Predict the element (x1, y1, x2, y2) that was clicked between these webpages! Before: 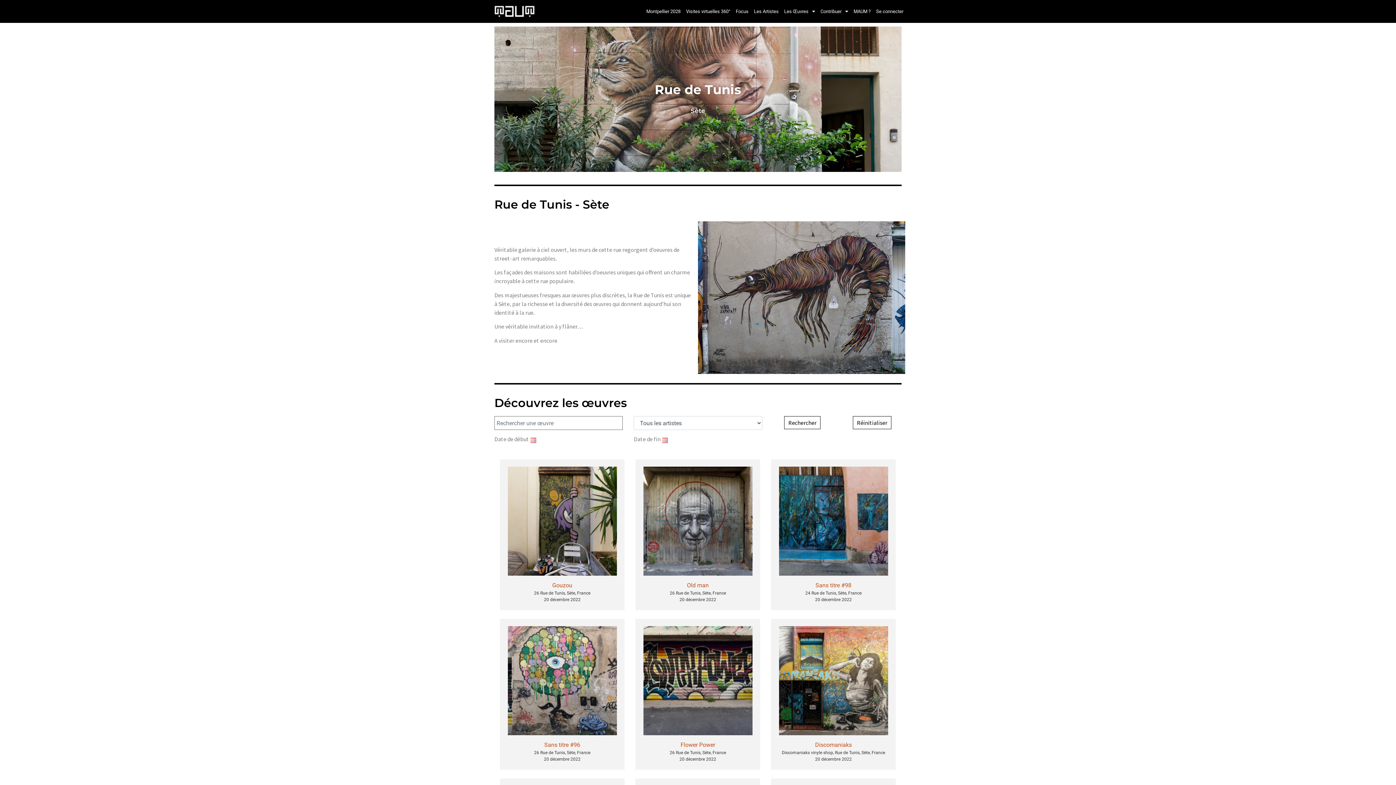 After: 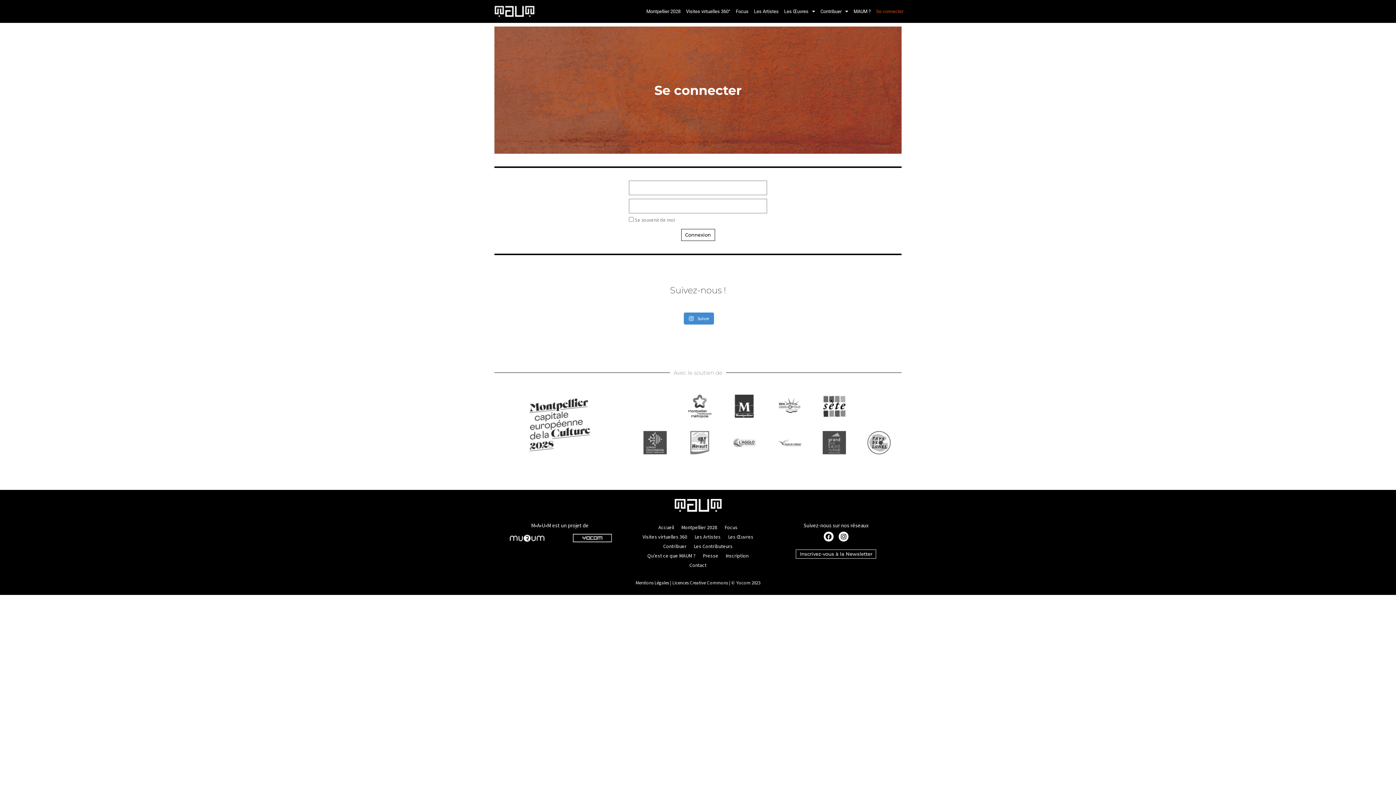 Action: bbox: (874, 7, 905, 15) label: Se connecter